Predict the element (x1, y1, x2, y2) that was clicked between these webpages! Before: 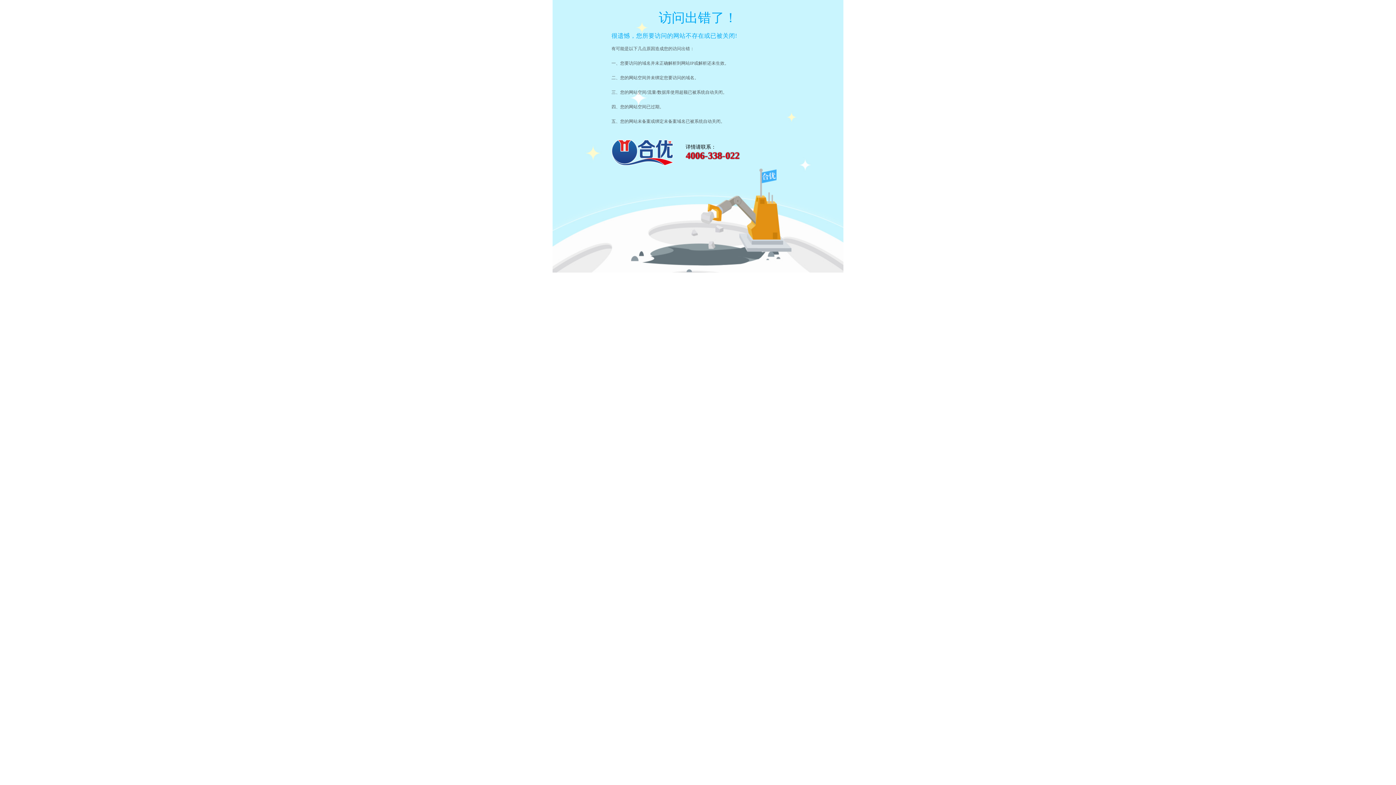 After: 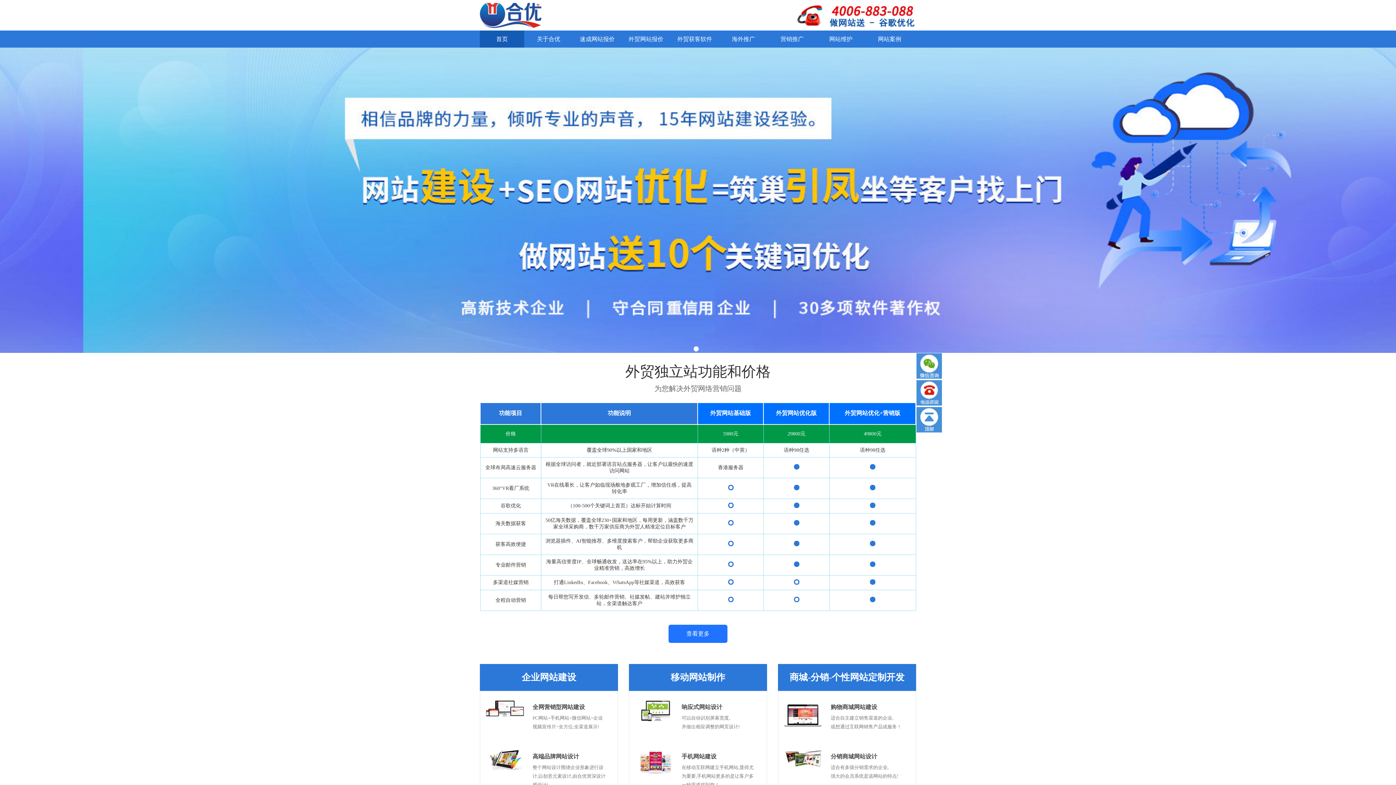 Action: bbox: (611, 139, 673, 165)